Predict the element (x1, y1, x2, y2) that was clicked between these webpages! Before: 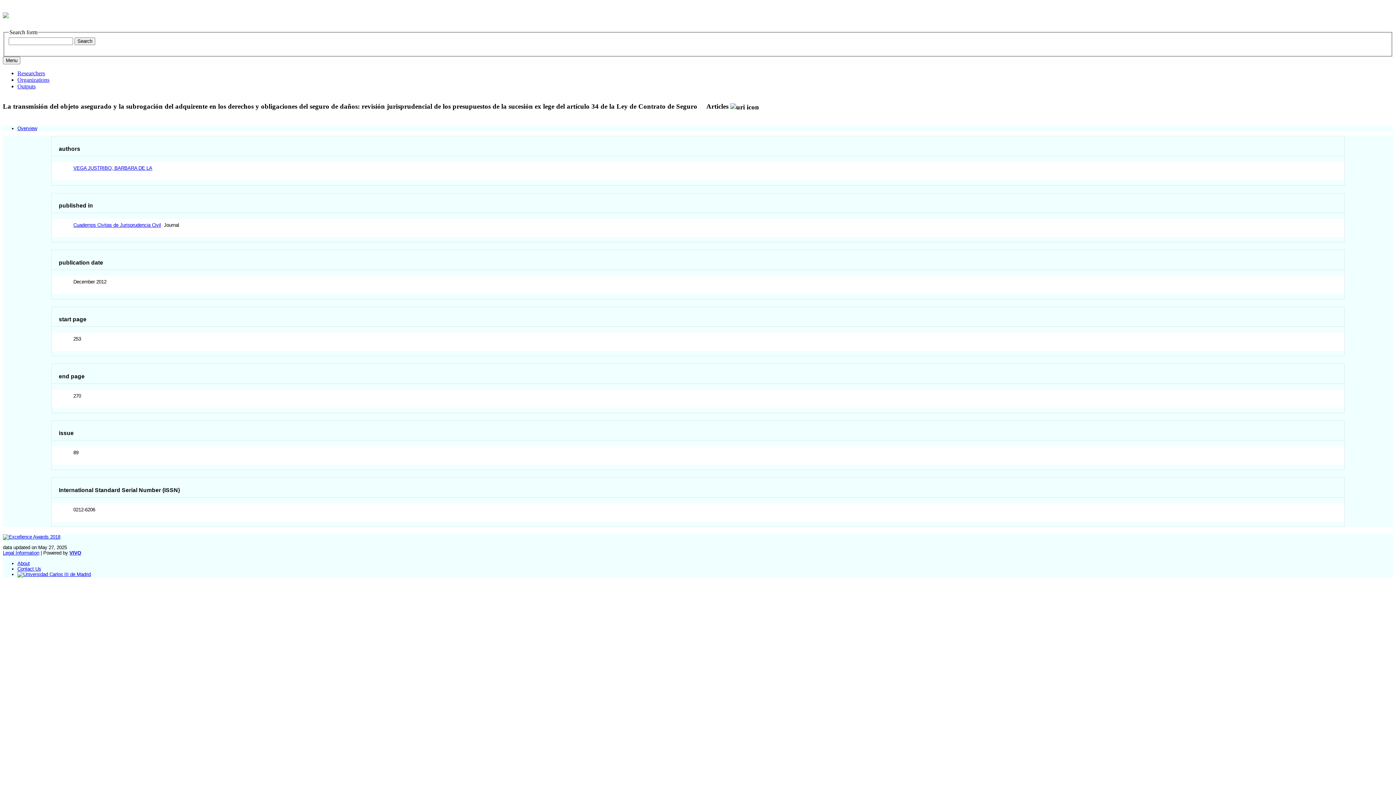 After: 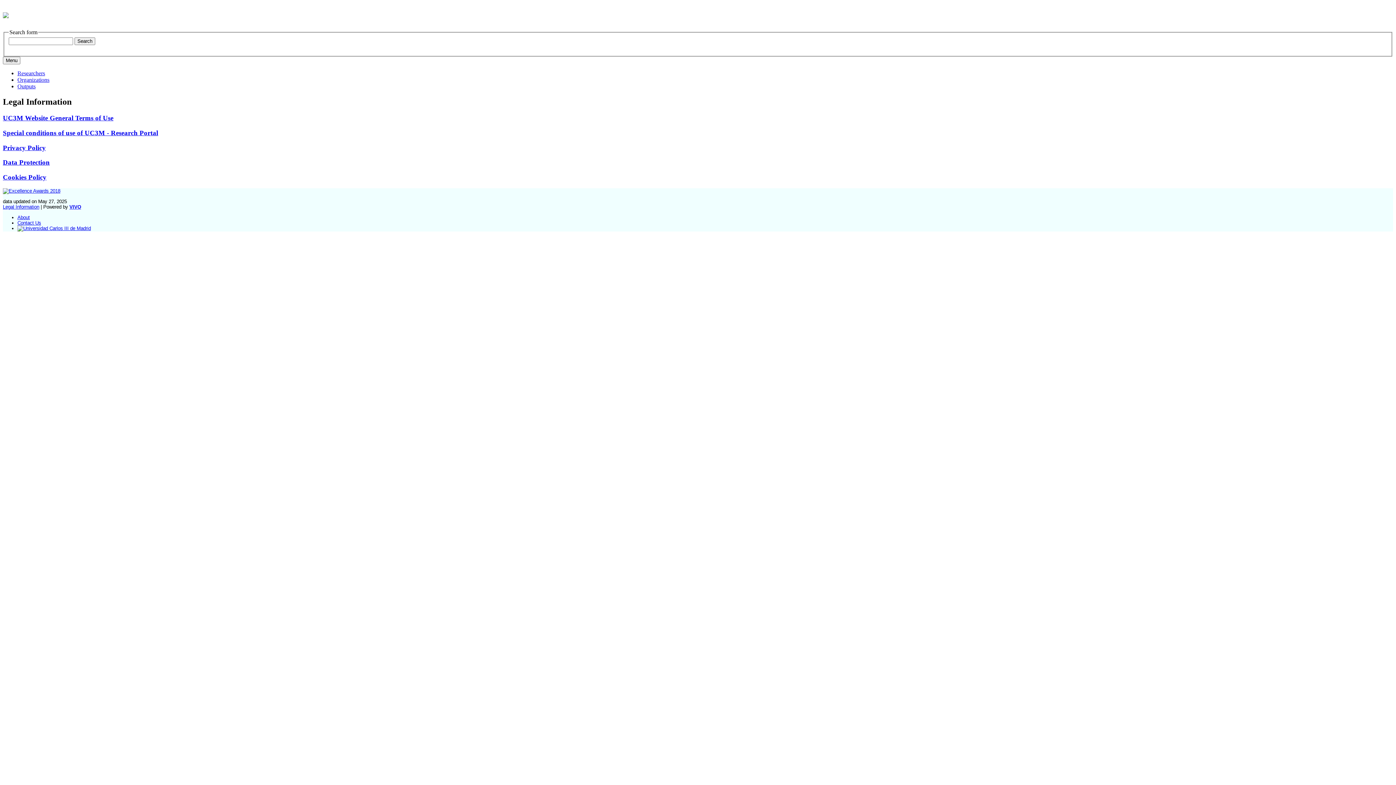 Action: bbox: (2, 550, 39, 556) label: Legal Information